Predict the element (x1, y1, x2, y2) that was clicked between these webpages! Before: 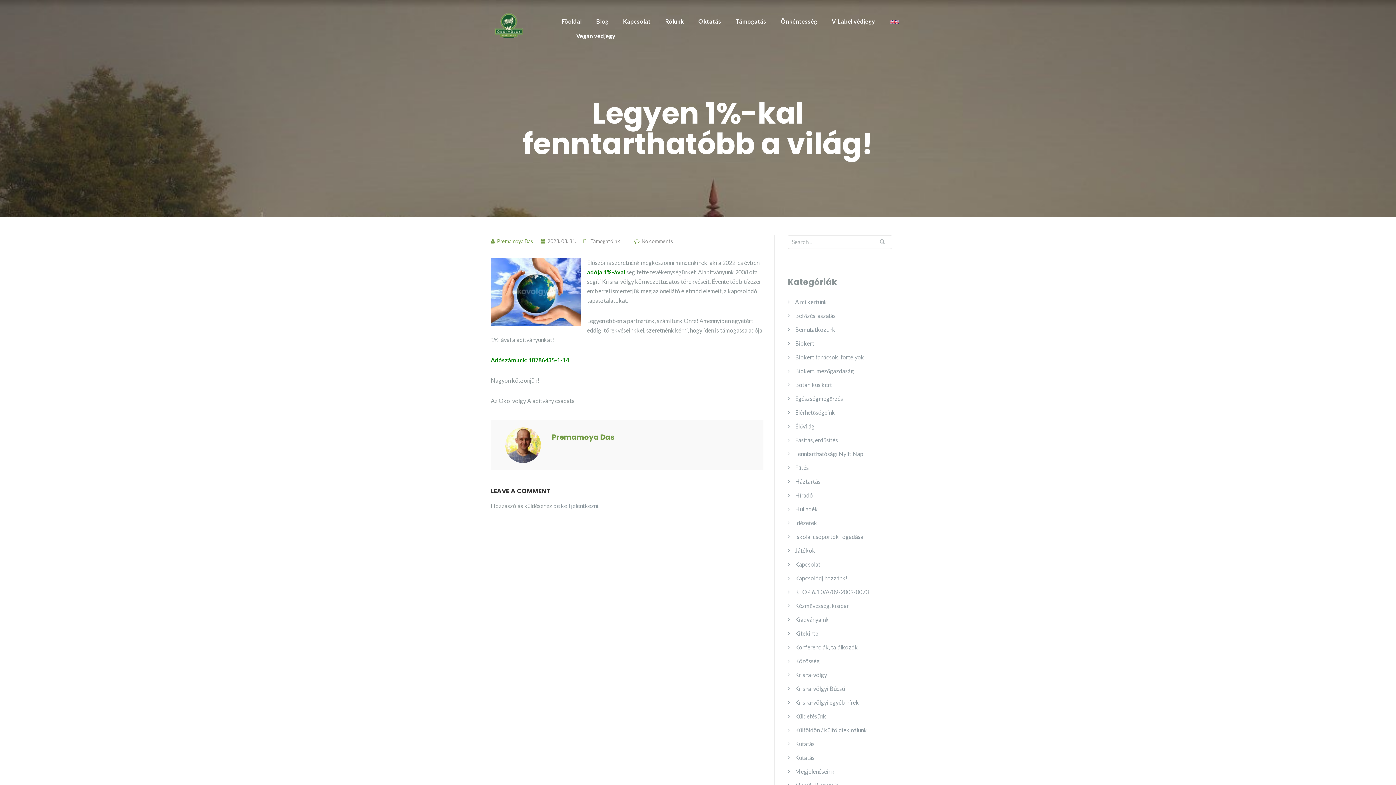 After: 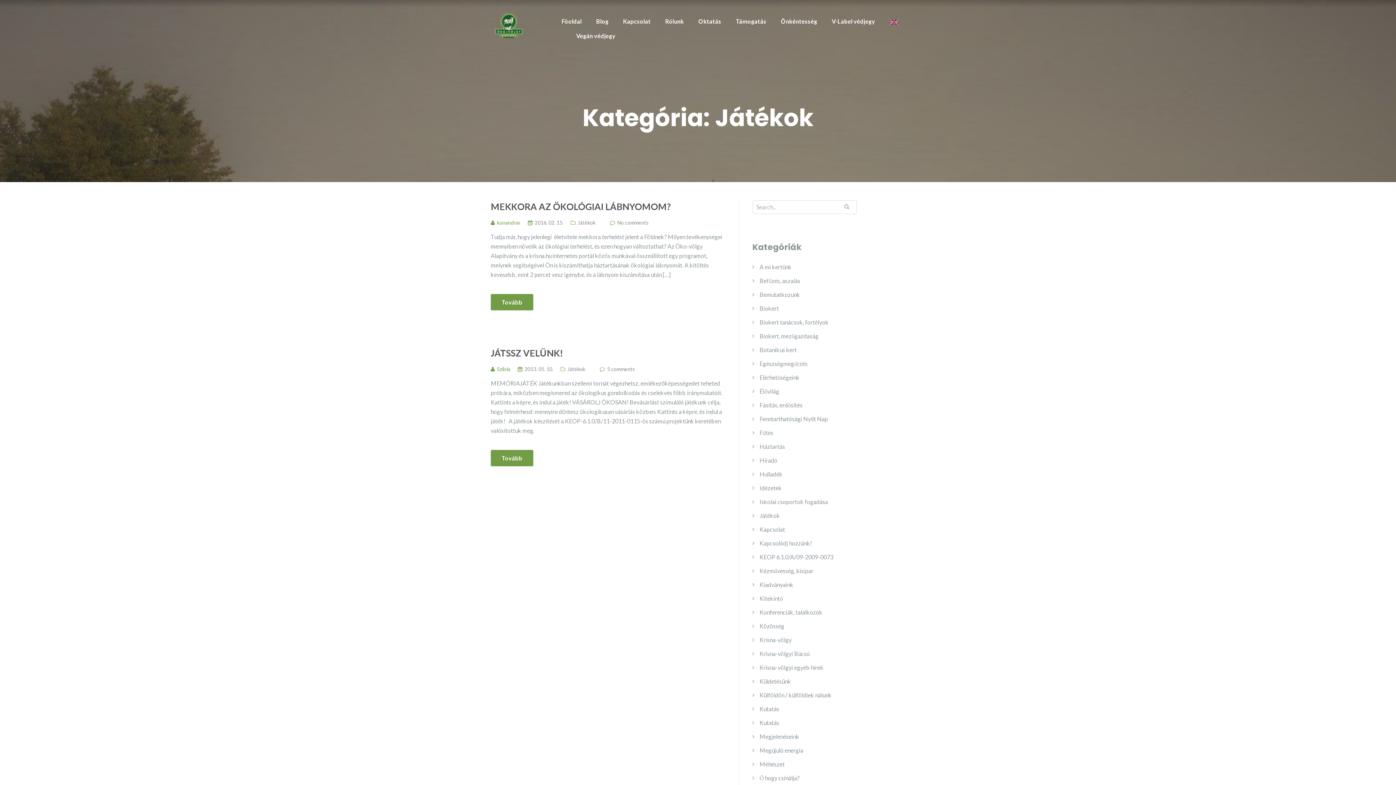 Action: label: Játékok bbox: (795, 544, 815, 557)